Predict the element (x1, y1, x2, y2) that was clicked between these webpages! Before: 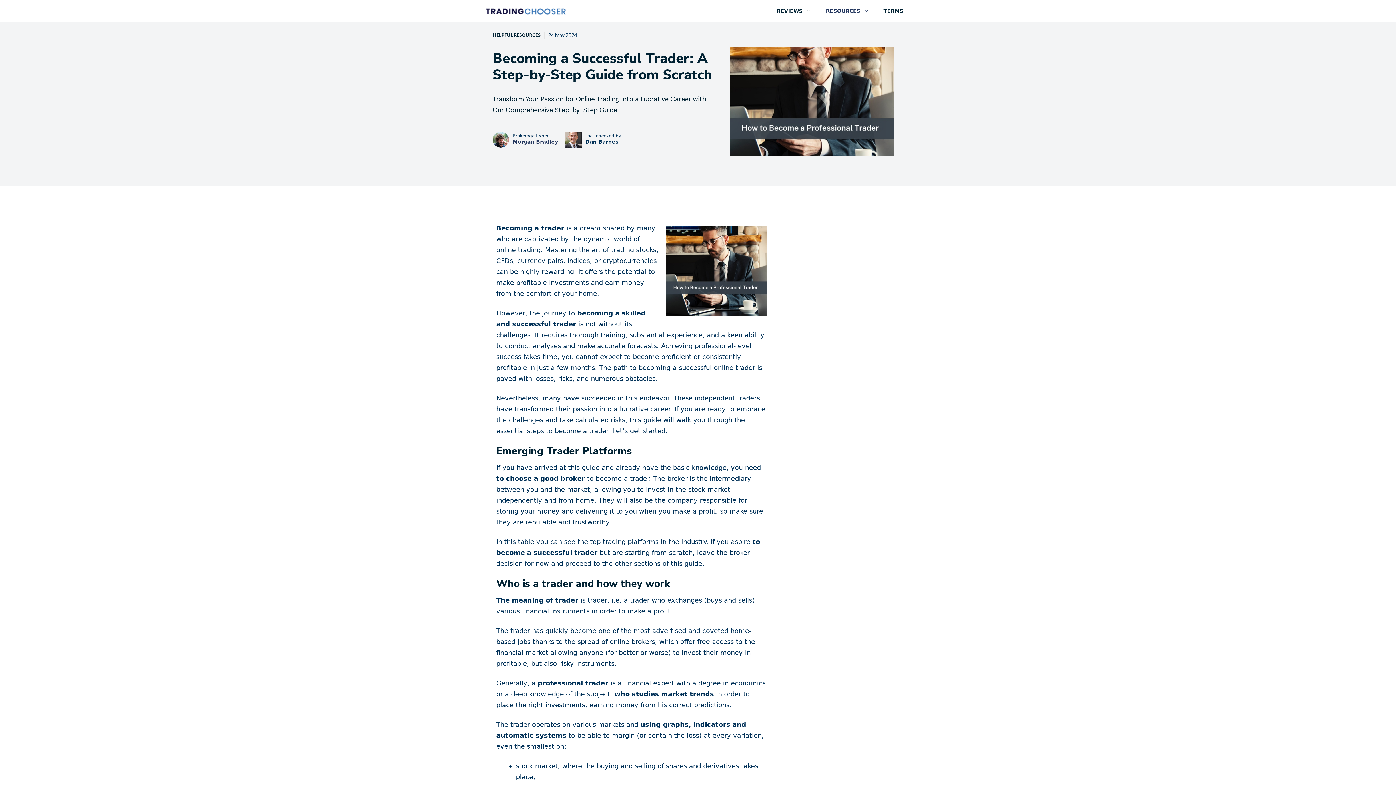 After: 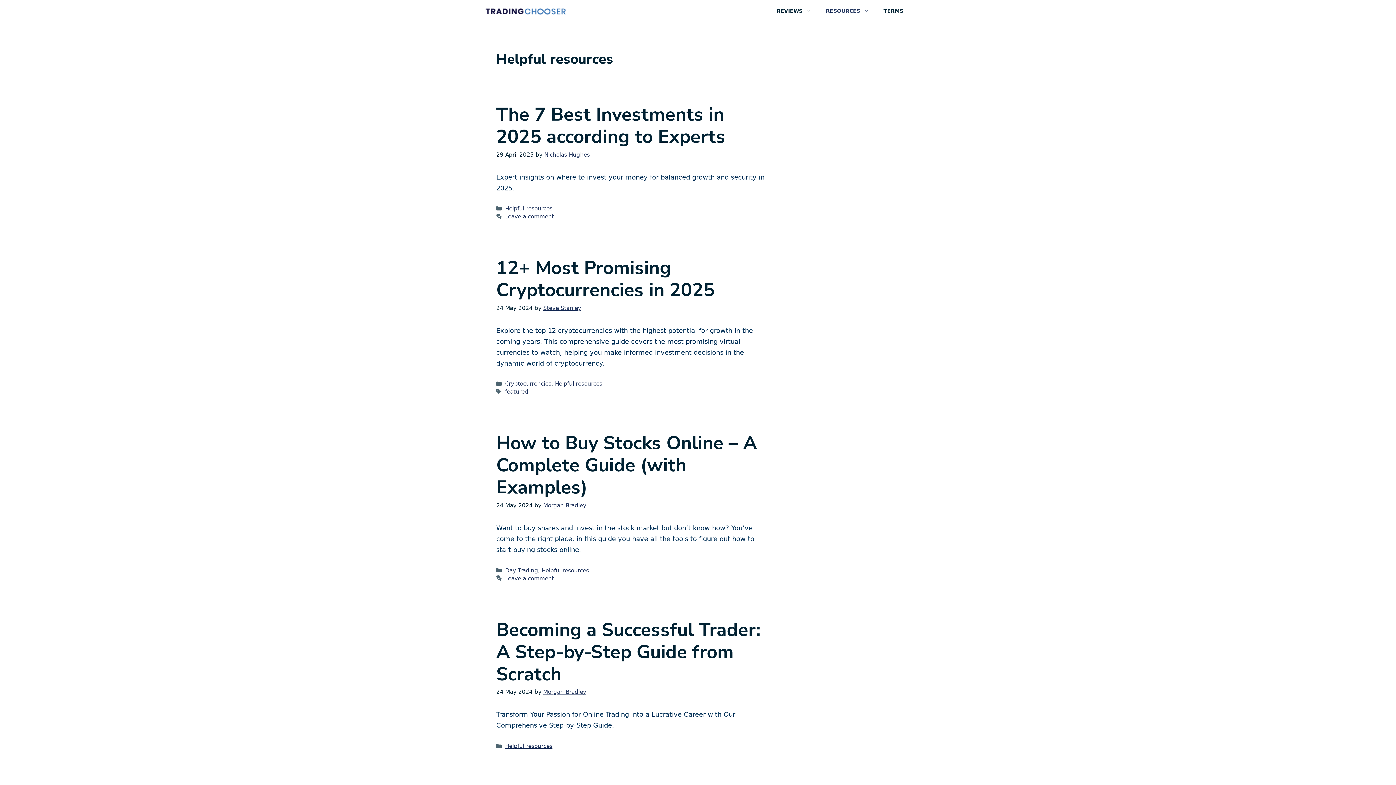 Action: label: RESOURCES bbox: (818, 0, 876, 21)